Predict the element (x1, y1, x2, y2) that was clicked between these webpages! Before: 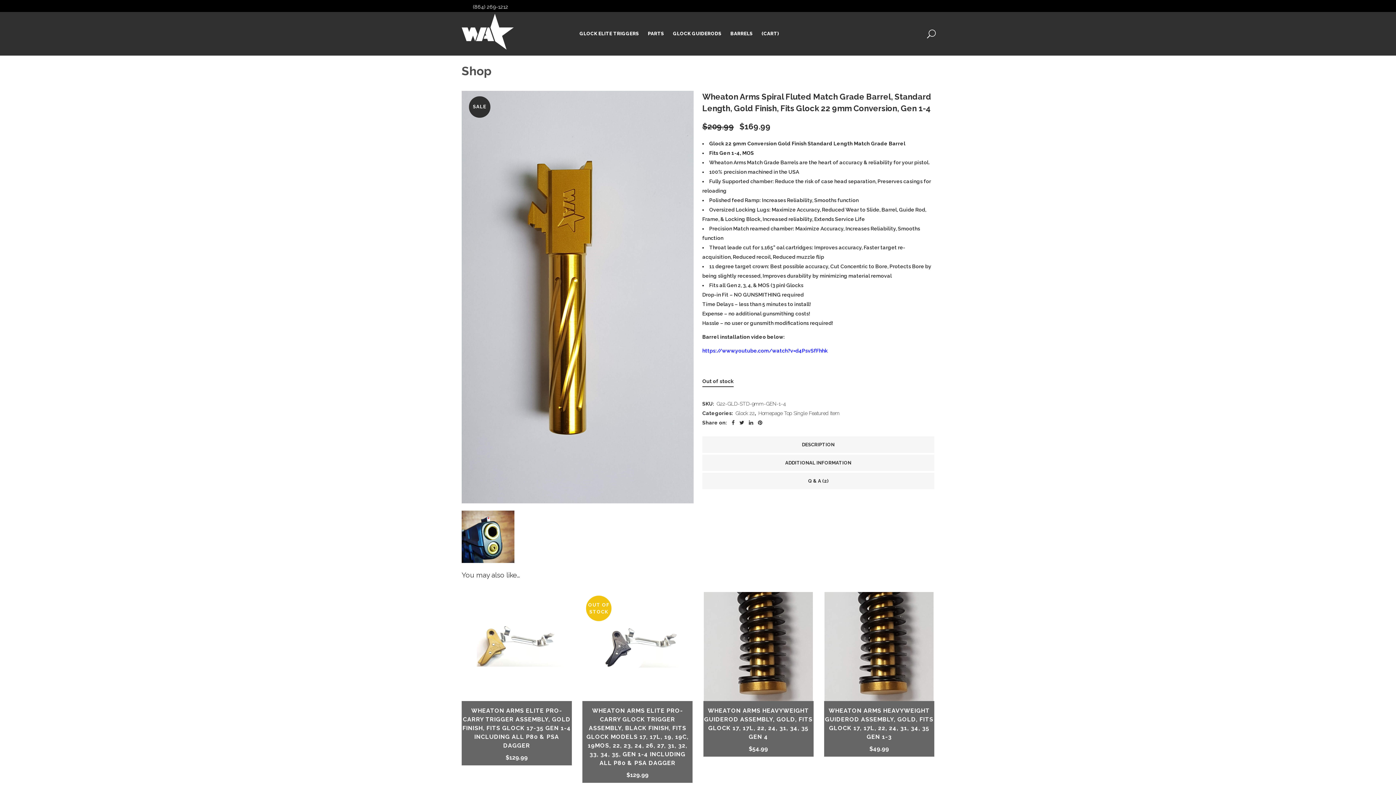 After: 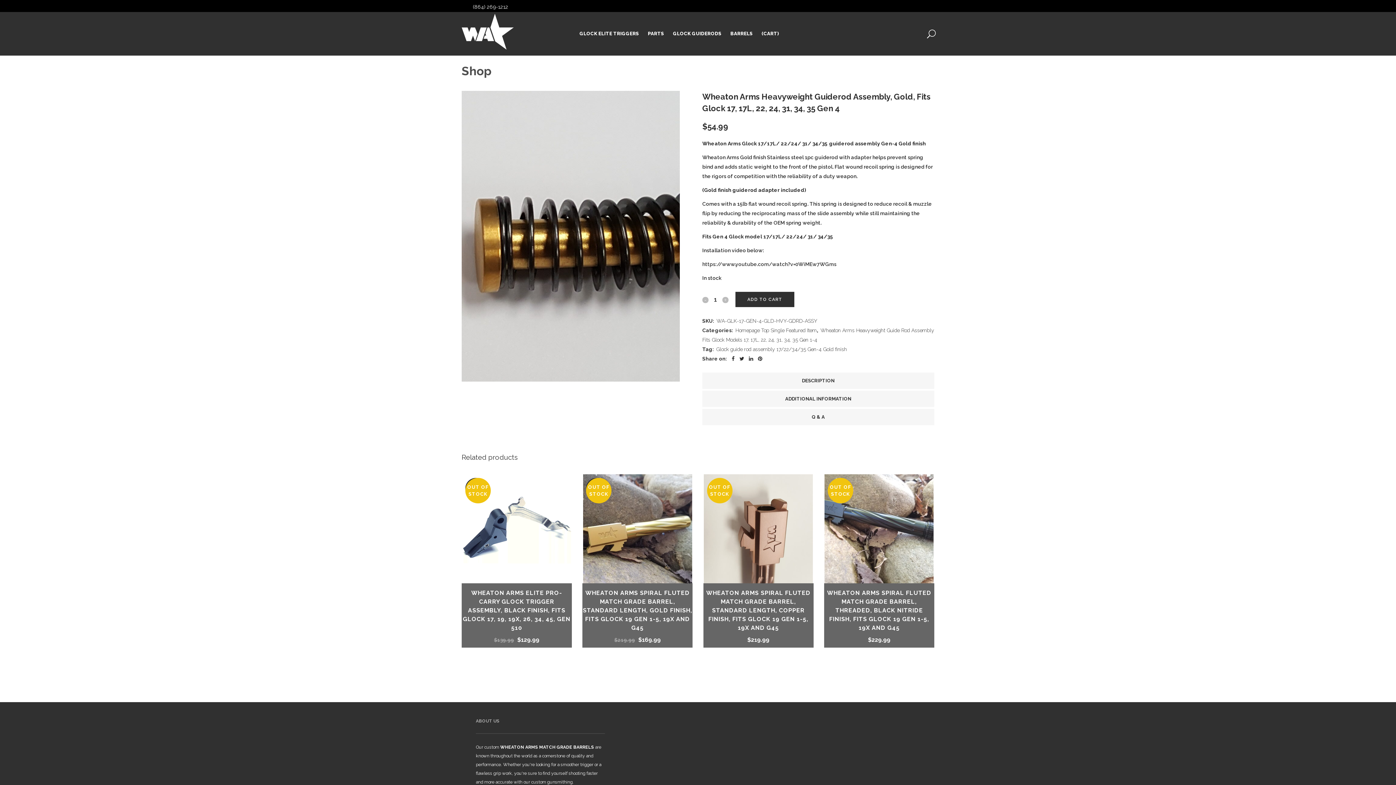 Action: label: WHEATON ARMS HEAVYWEIGHT GUIDEROD ASSEMBLY, GOLD, FITS GLOCK 17, 17L, 22, 24, 31, 34, 35 GEN 4
$54.99 bbox: (703, 701, 813, 757)